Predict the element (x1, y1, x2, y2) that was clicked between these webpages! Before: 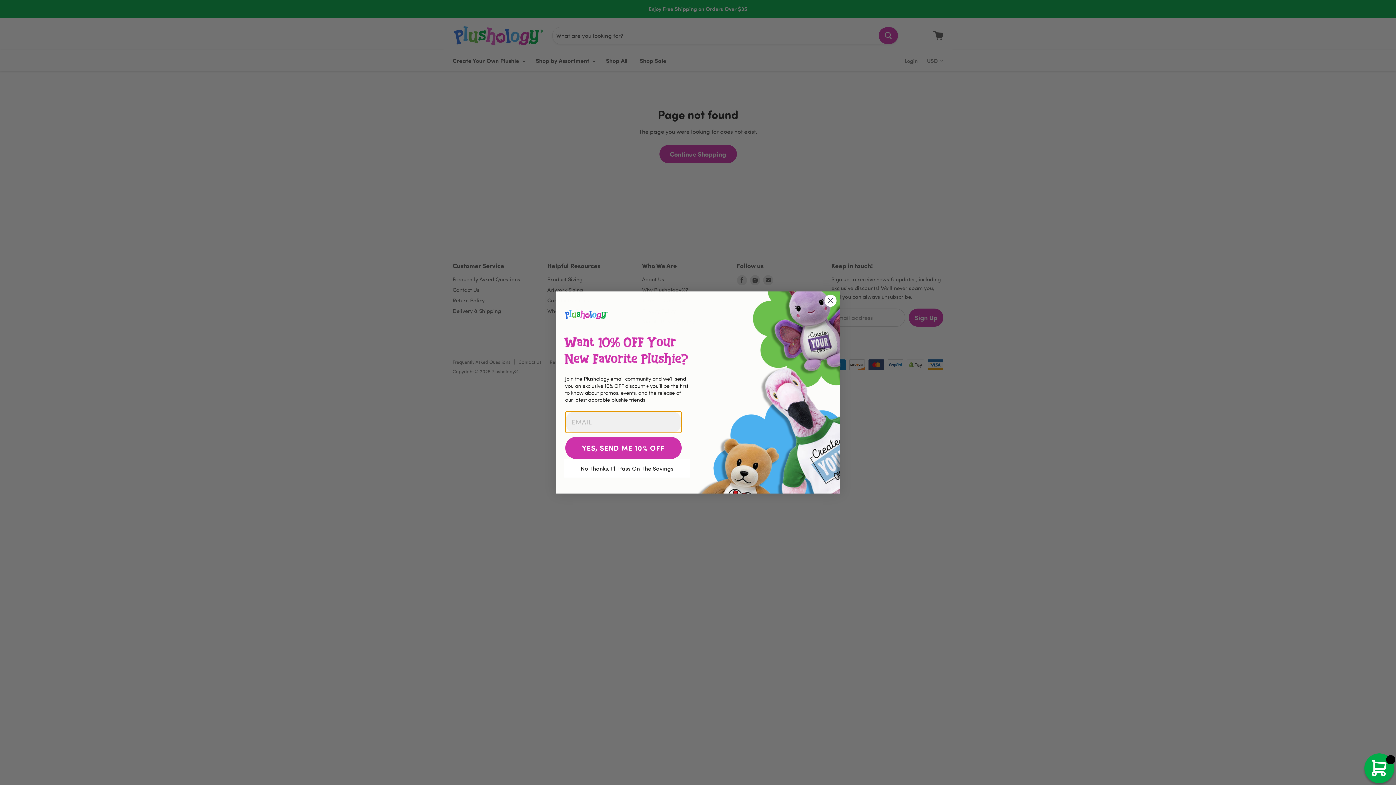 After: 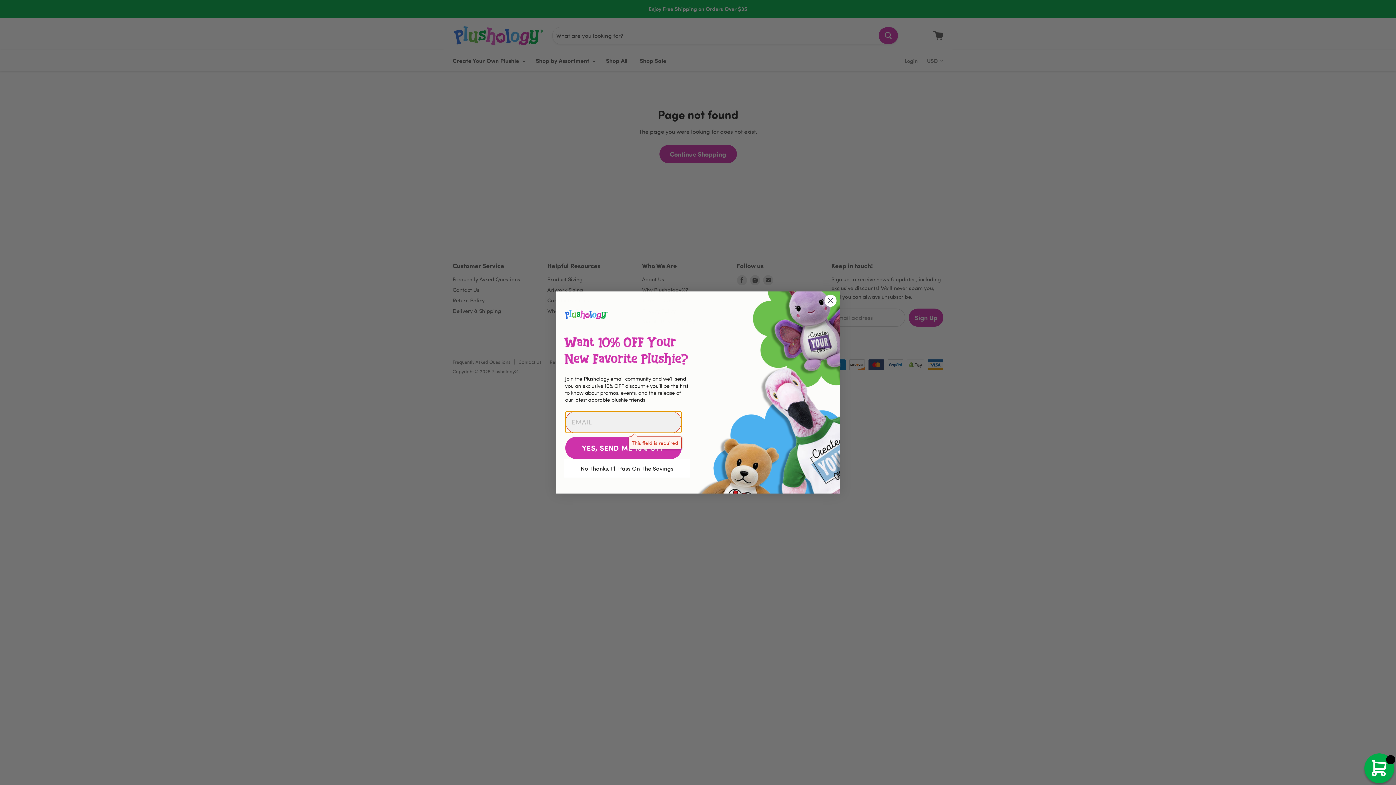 Action: bbox: (565, 436, 681, 459) label: YES, SEND ME 10% OFF